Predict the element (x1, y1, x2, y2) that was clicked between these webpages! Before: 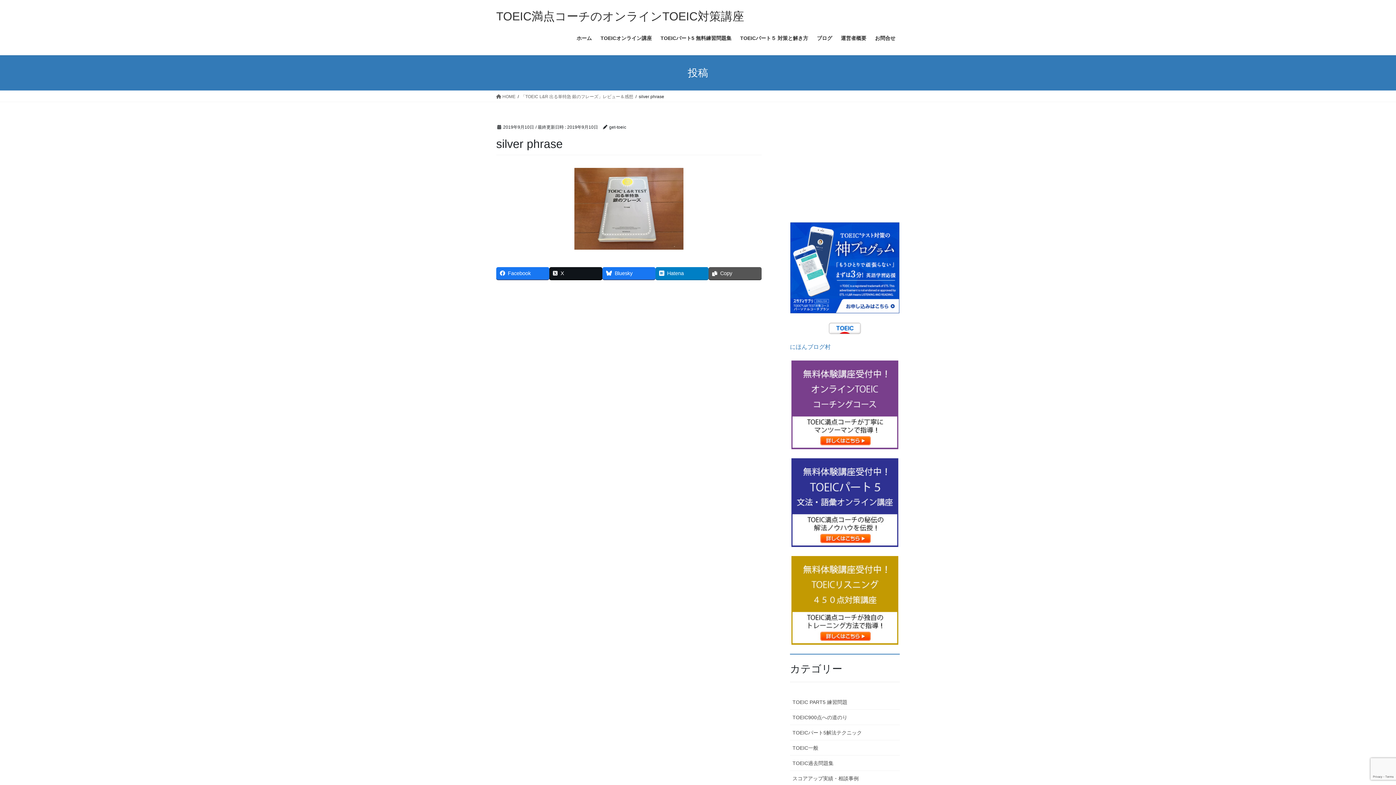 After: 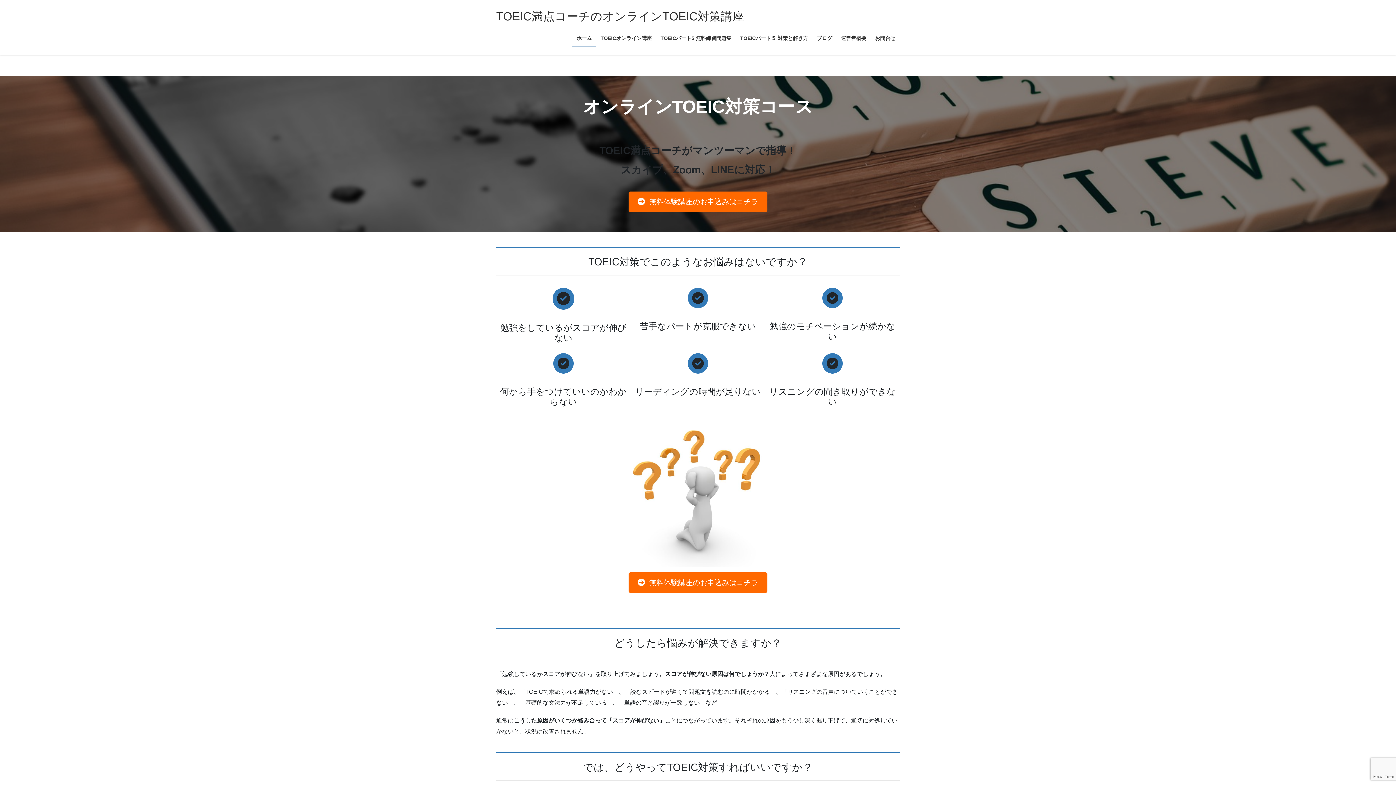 Action: bbox: (496, 9, 744, 22) label: TOEIC満点コーチのオンラインTOEIC対策講座